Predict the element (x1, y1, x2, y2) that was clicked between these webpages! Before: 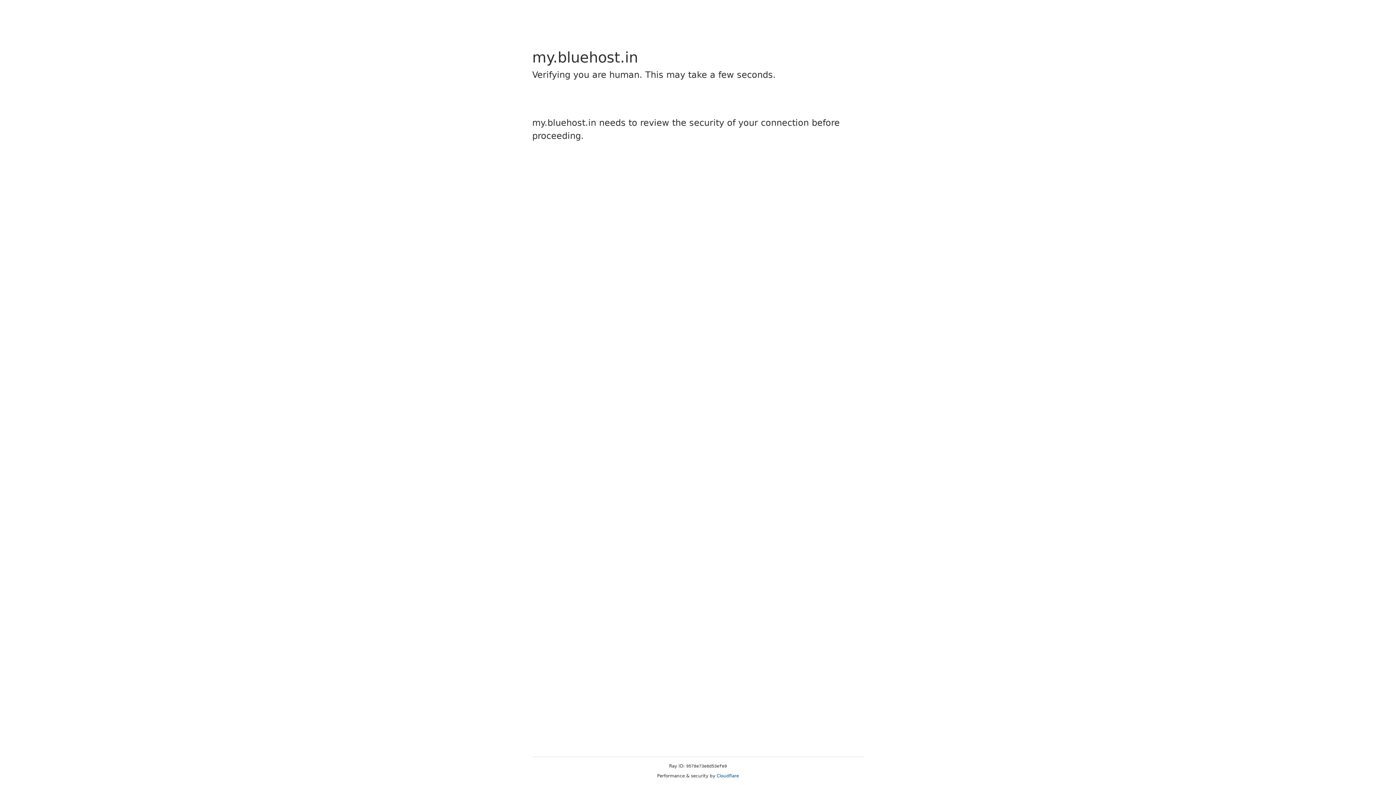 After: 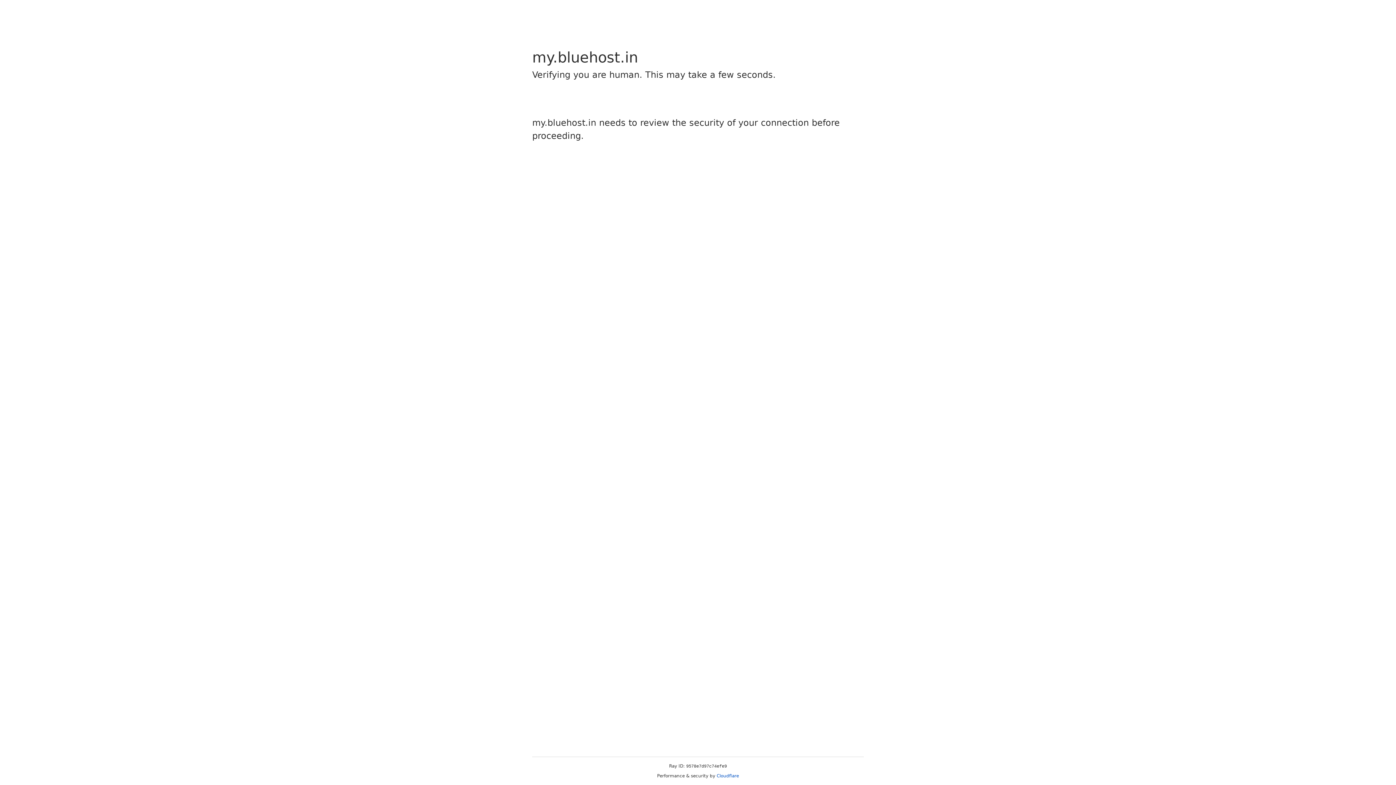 Action: label: Cloudflare bbox: (716, 773, 739, 778)